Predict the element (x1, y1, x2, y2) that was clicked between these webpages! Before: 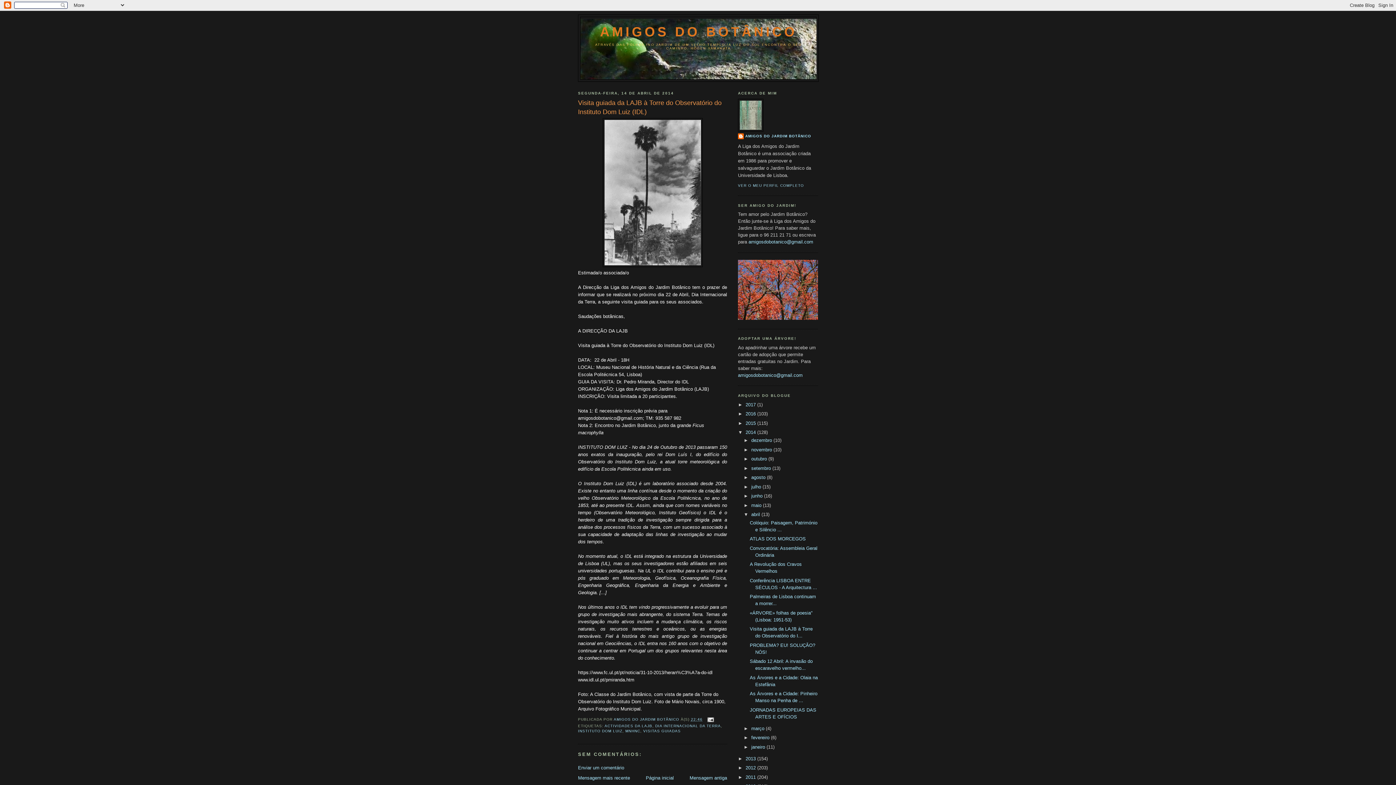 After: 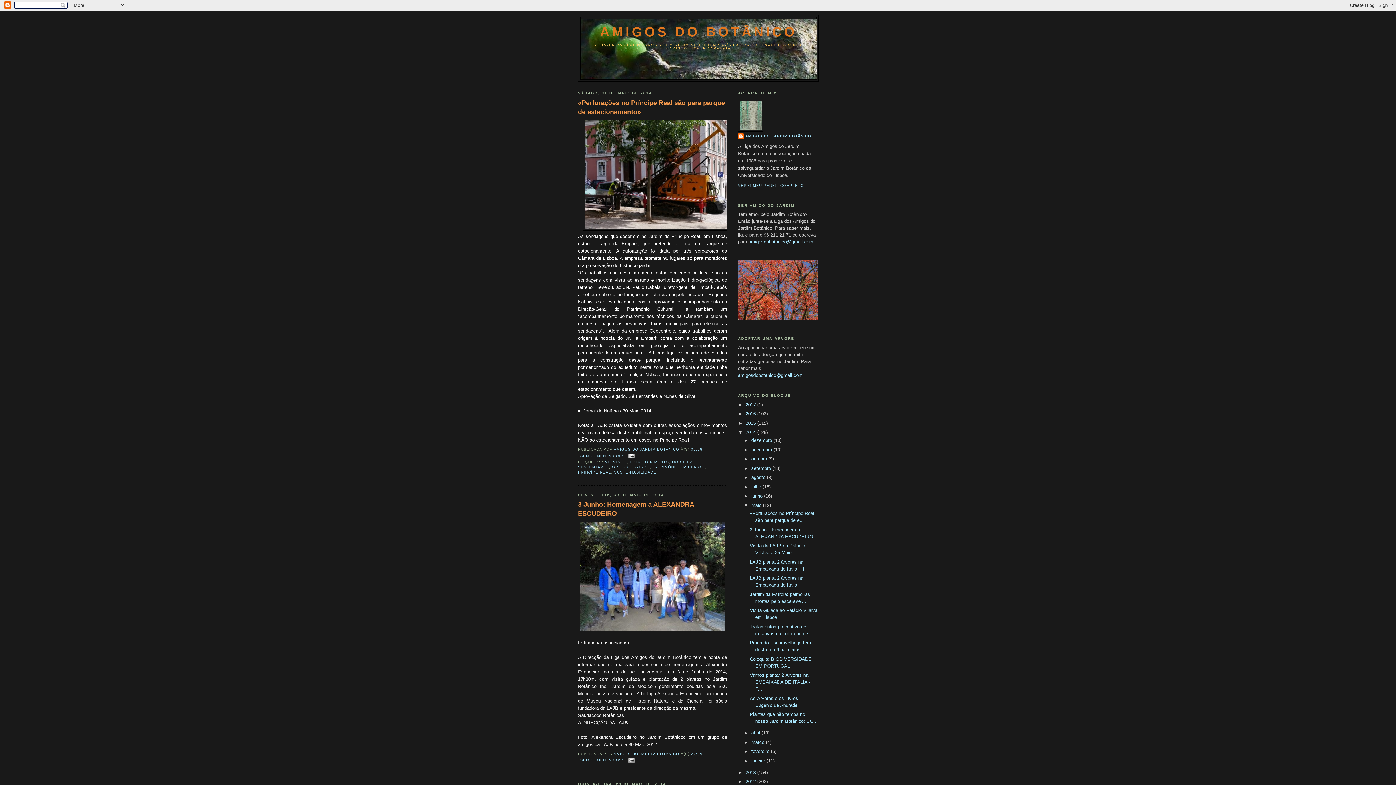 Action: label: maio  bbox: (751, 502, 763, 508)